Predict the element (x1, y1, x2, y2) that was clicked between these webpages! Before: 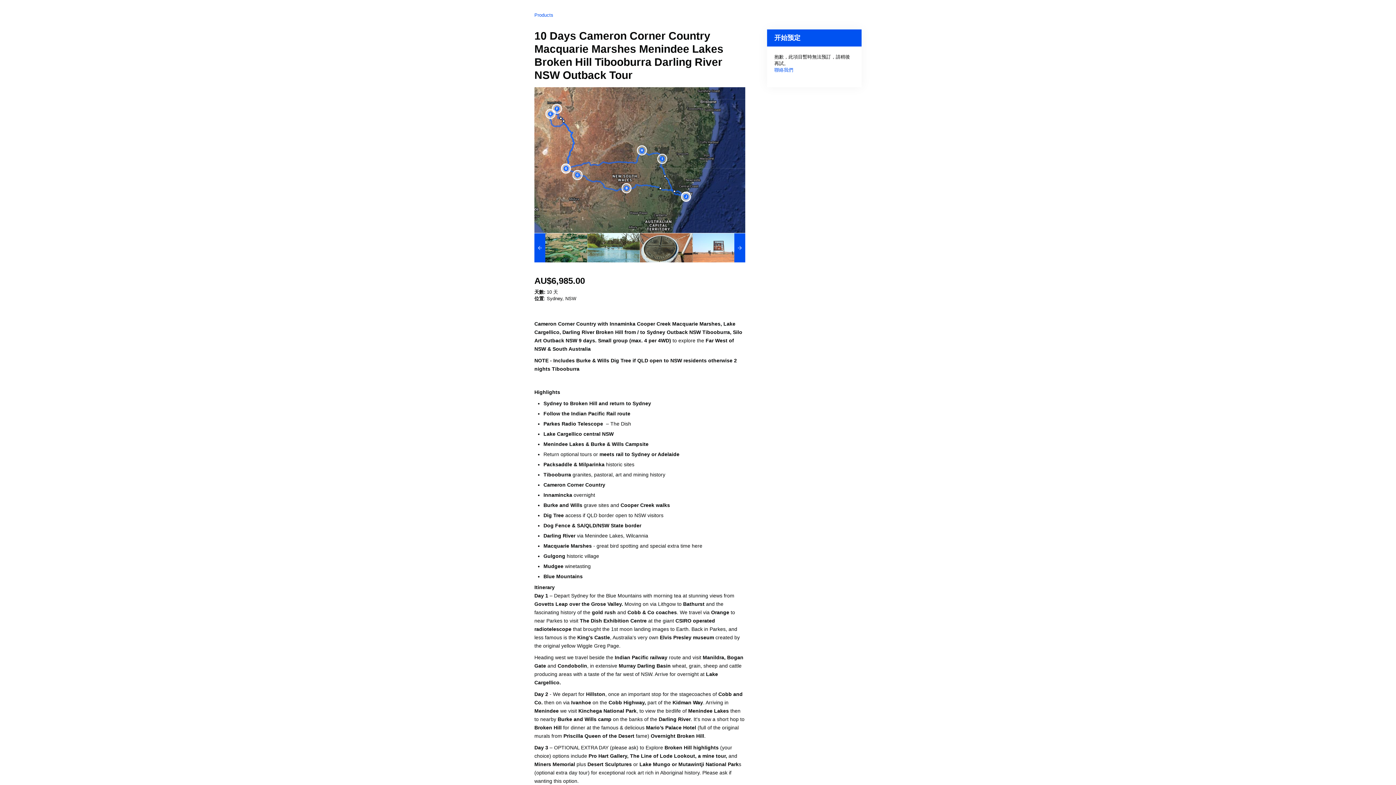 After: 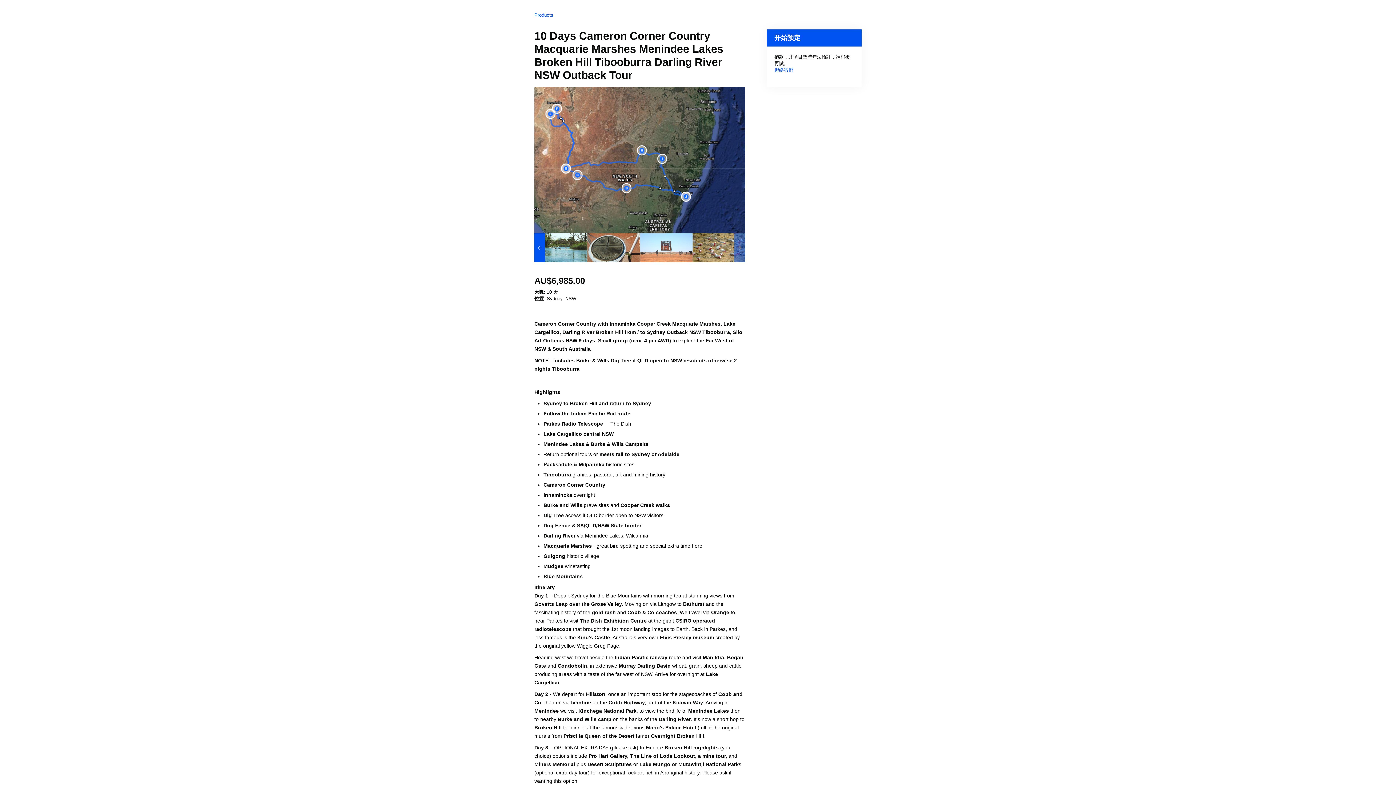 Action: bbox: (734, 233, 745, 262)